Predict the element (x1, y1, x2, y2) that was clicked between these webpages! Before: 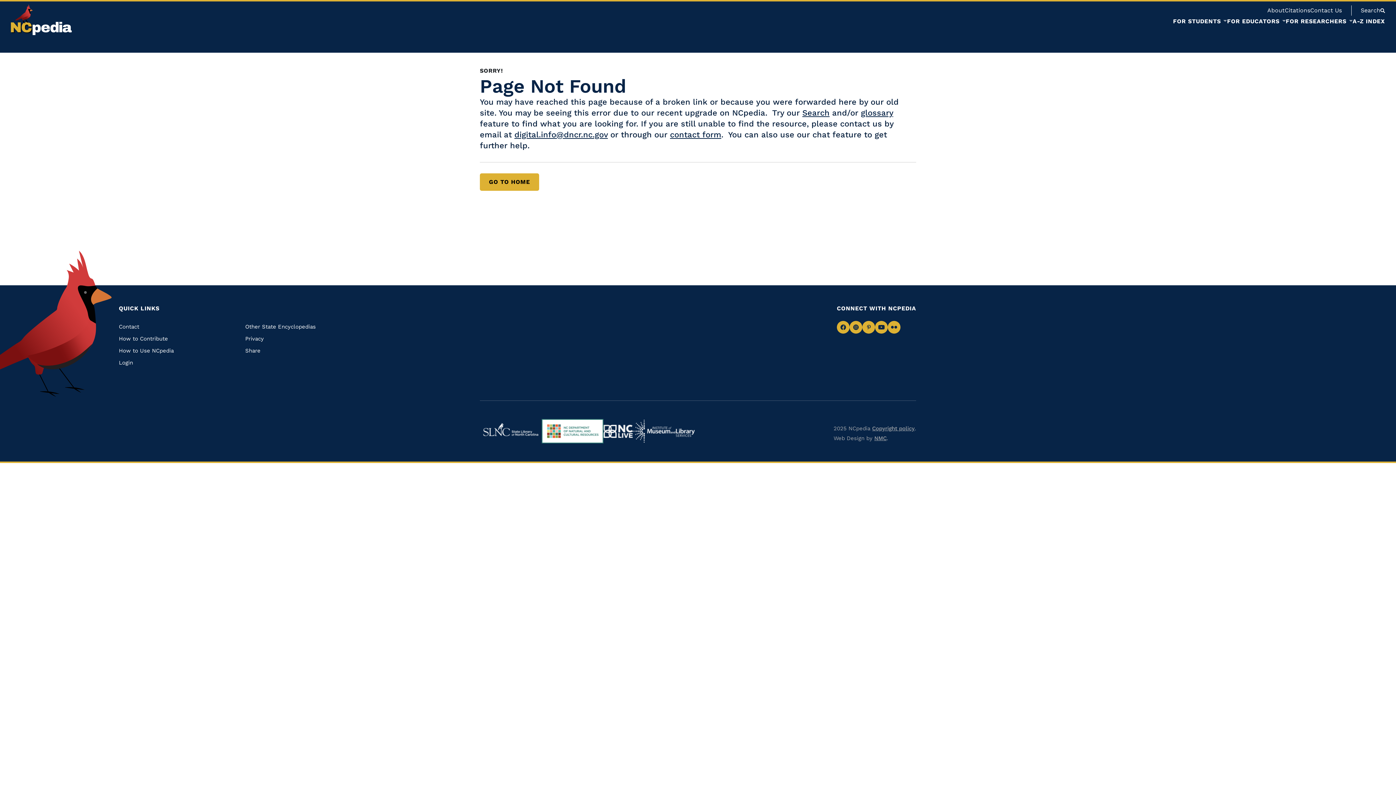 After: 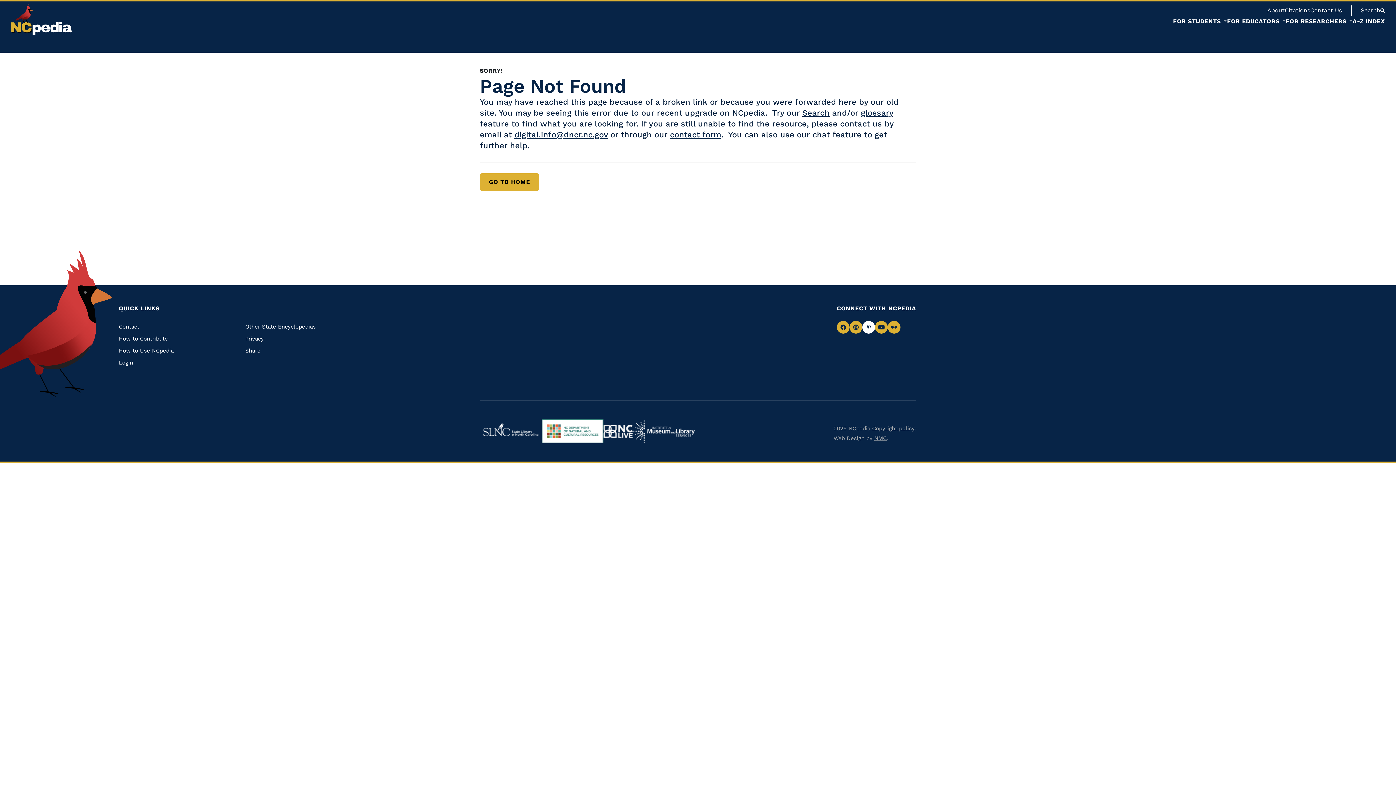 Action: bbox: (862, 321, 875, 333) label: Navigate to Pinterest